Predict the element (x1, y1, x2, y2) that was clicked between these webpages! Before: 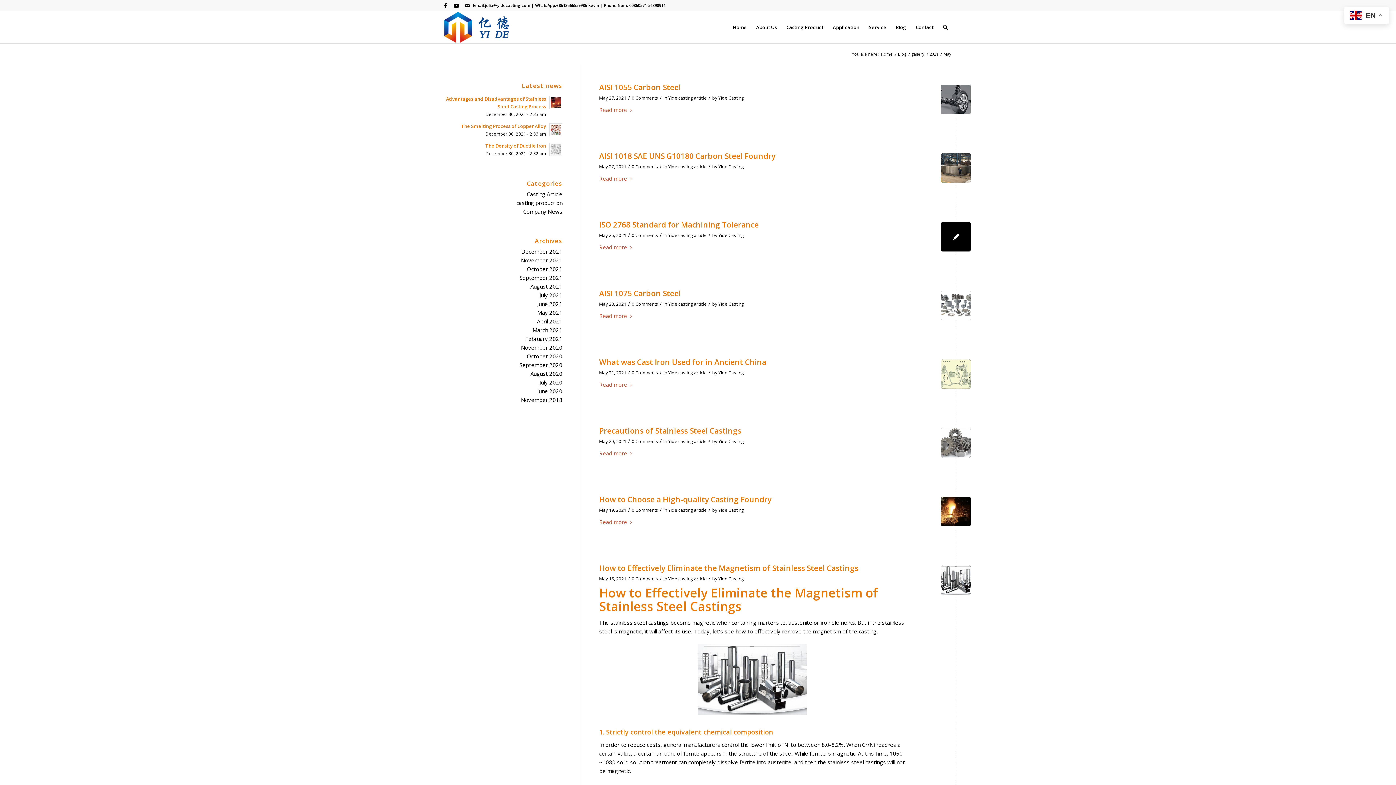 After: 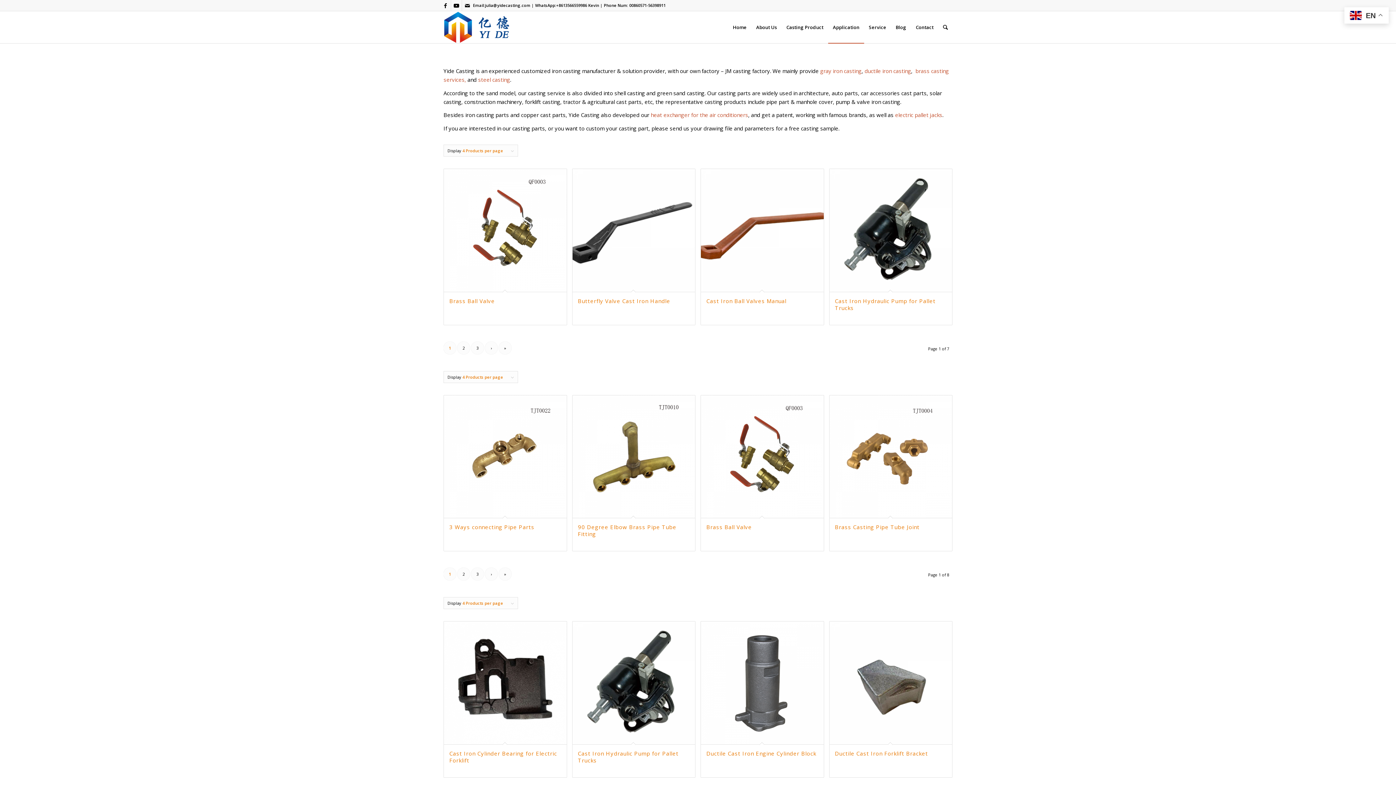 Action: label: Application bbox: (828, 11, 864, 43)